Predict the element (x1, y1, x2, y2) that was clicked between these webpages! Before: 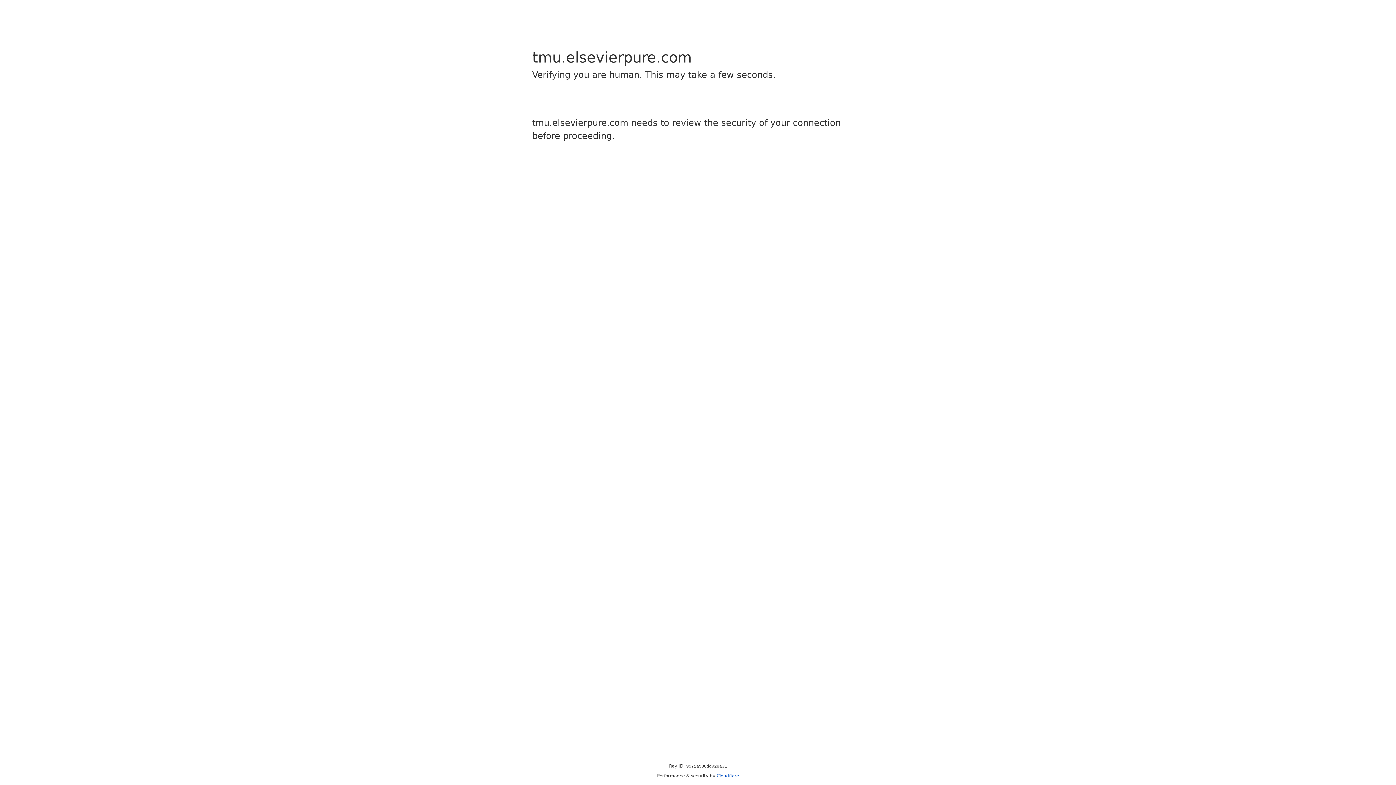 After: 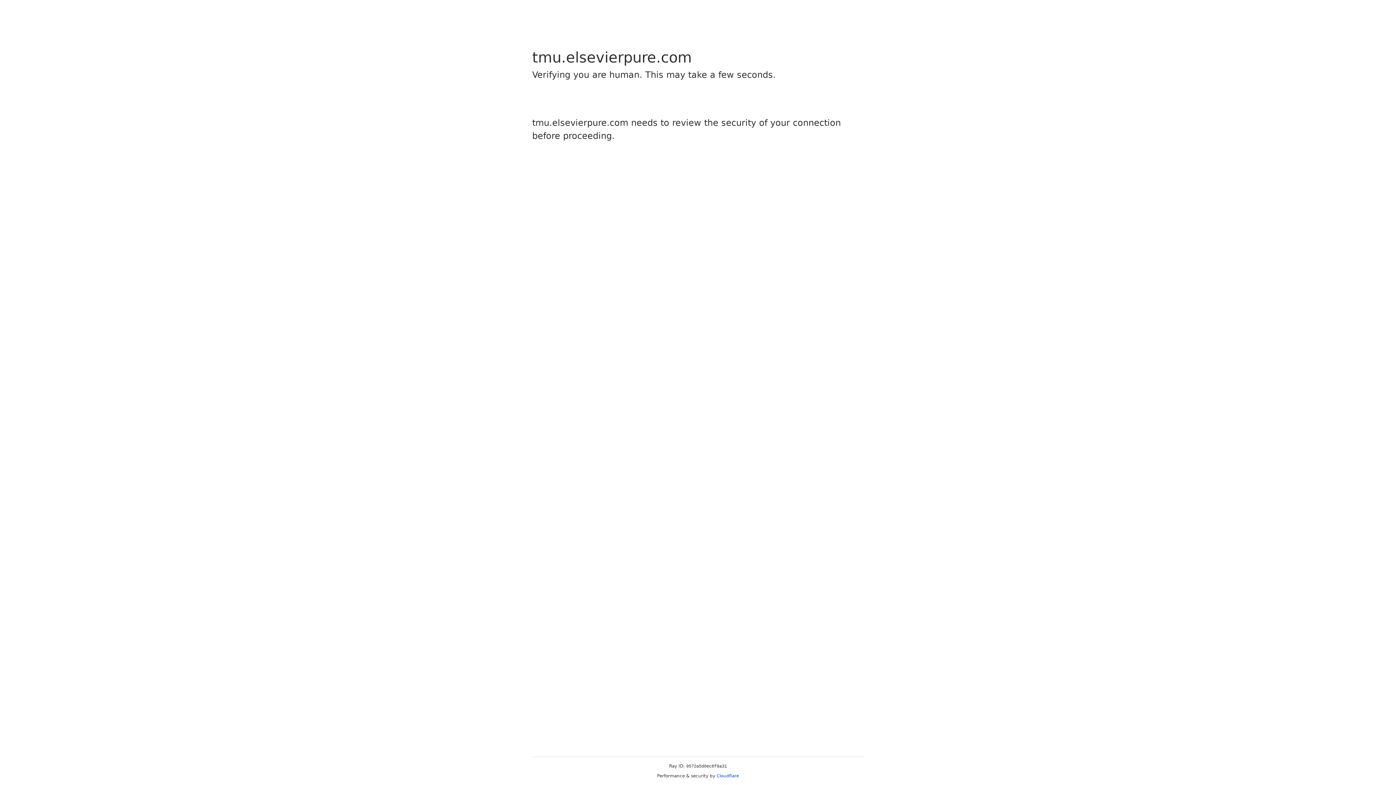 Action: label: Cloudflare bbox: (716, 773, 739, 778)